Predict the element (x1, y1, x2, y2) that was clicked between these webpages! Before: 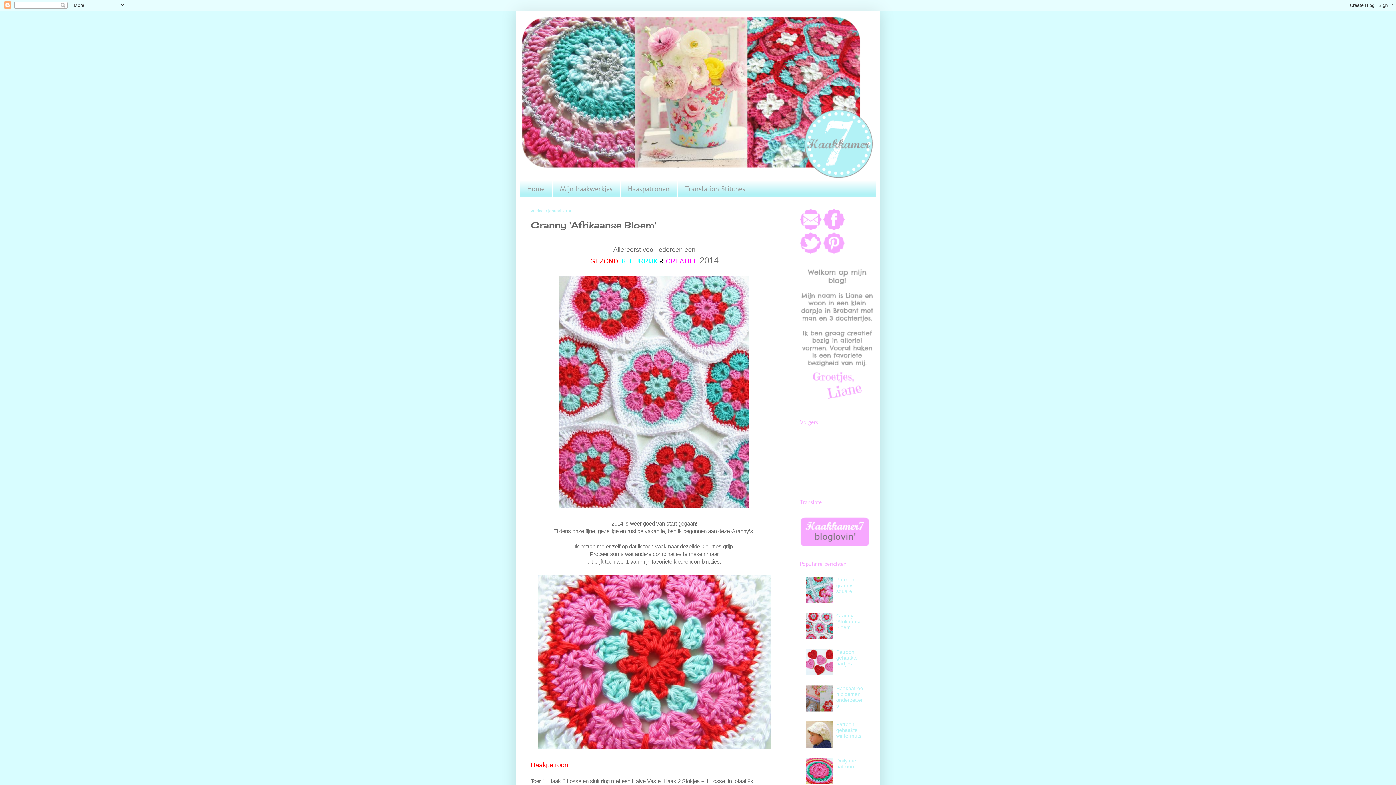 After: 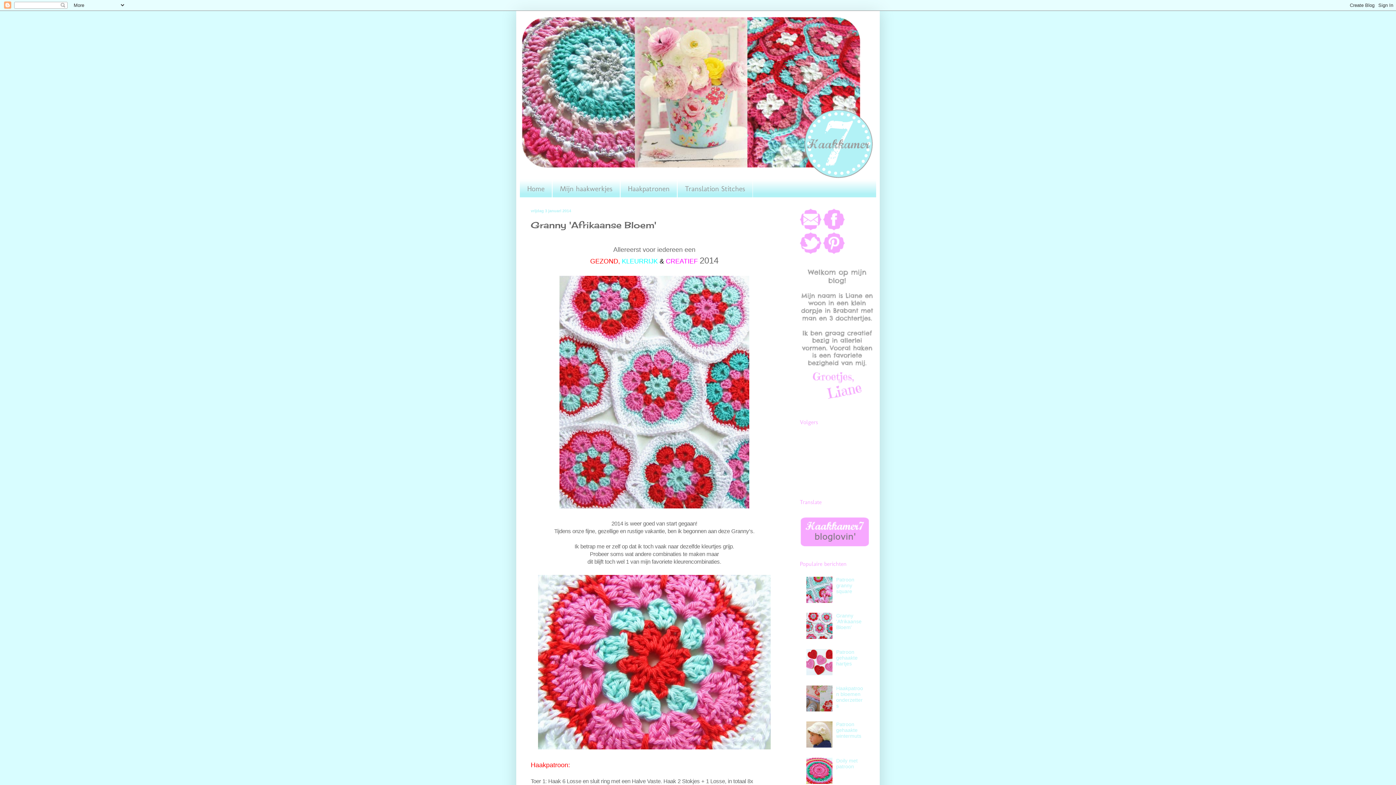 Action: bbox: (836, 613, 861, 630) label: Granny 'Afrikaanse Bloem'